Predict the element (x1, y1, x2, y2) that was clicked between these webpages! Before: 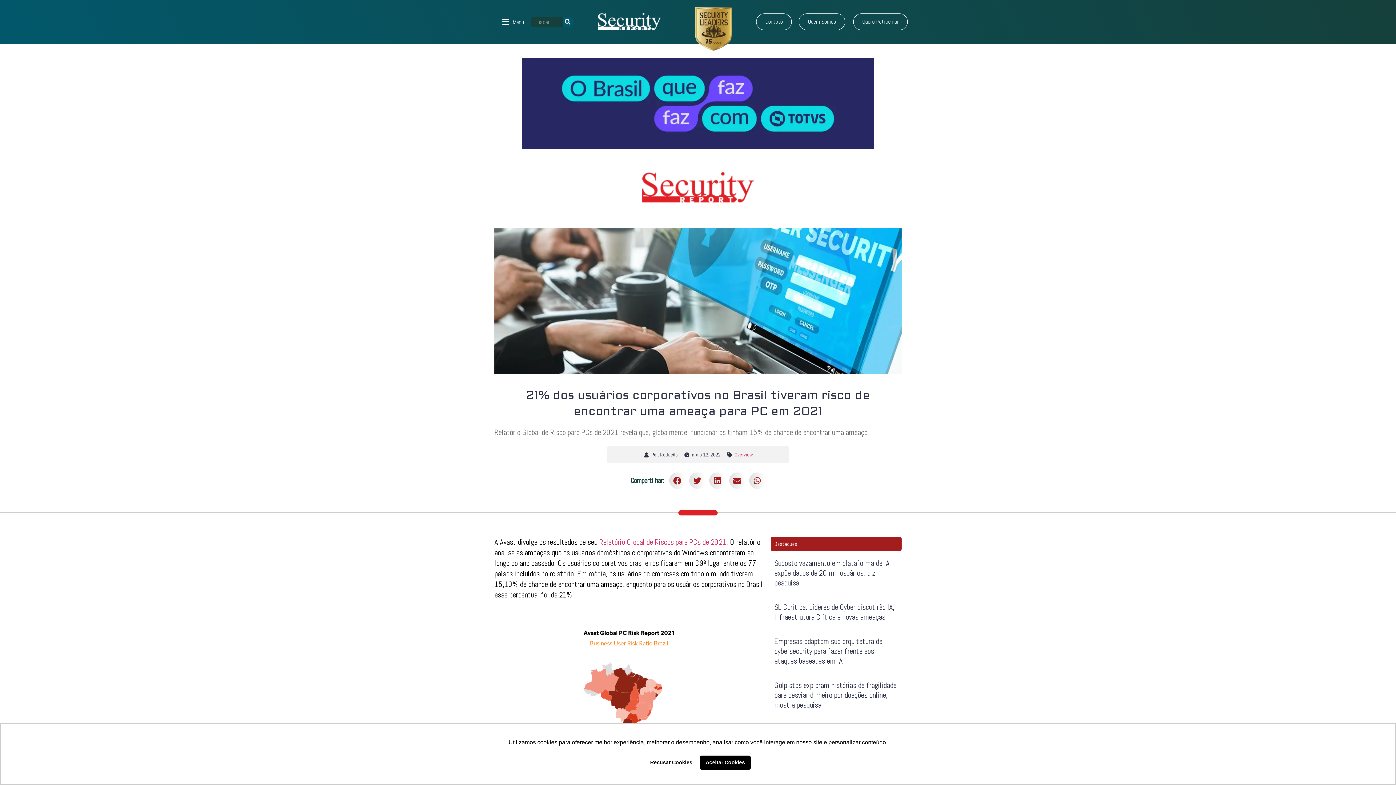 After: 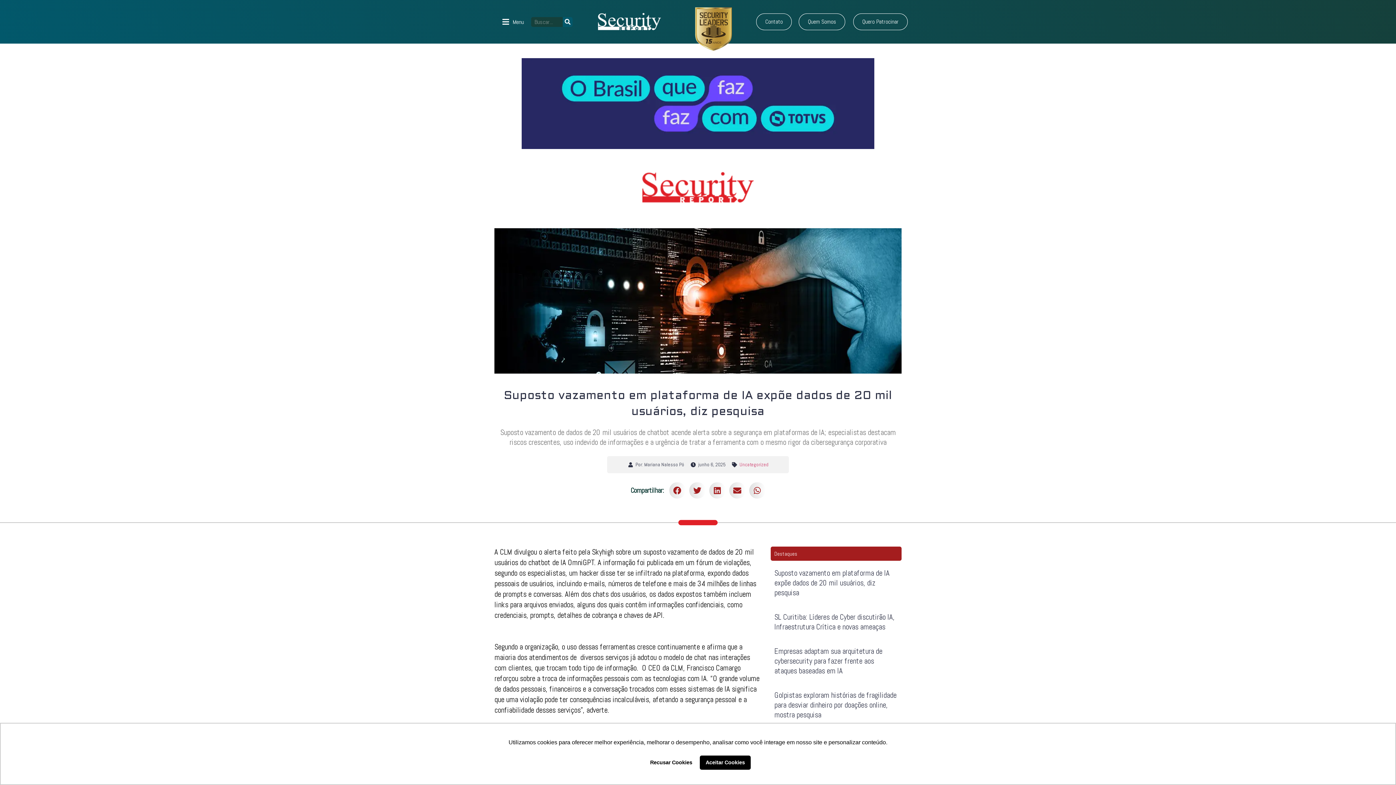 Action: label: Suposto vazamento em plataforma de IA expõe dados de 20 mil usuários, diz pesquisa bbox: (774, 558, 889, 588)